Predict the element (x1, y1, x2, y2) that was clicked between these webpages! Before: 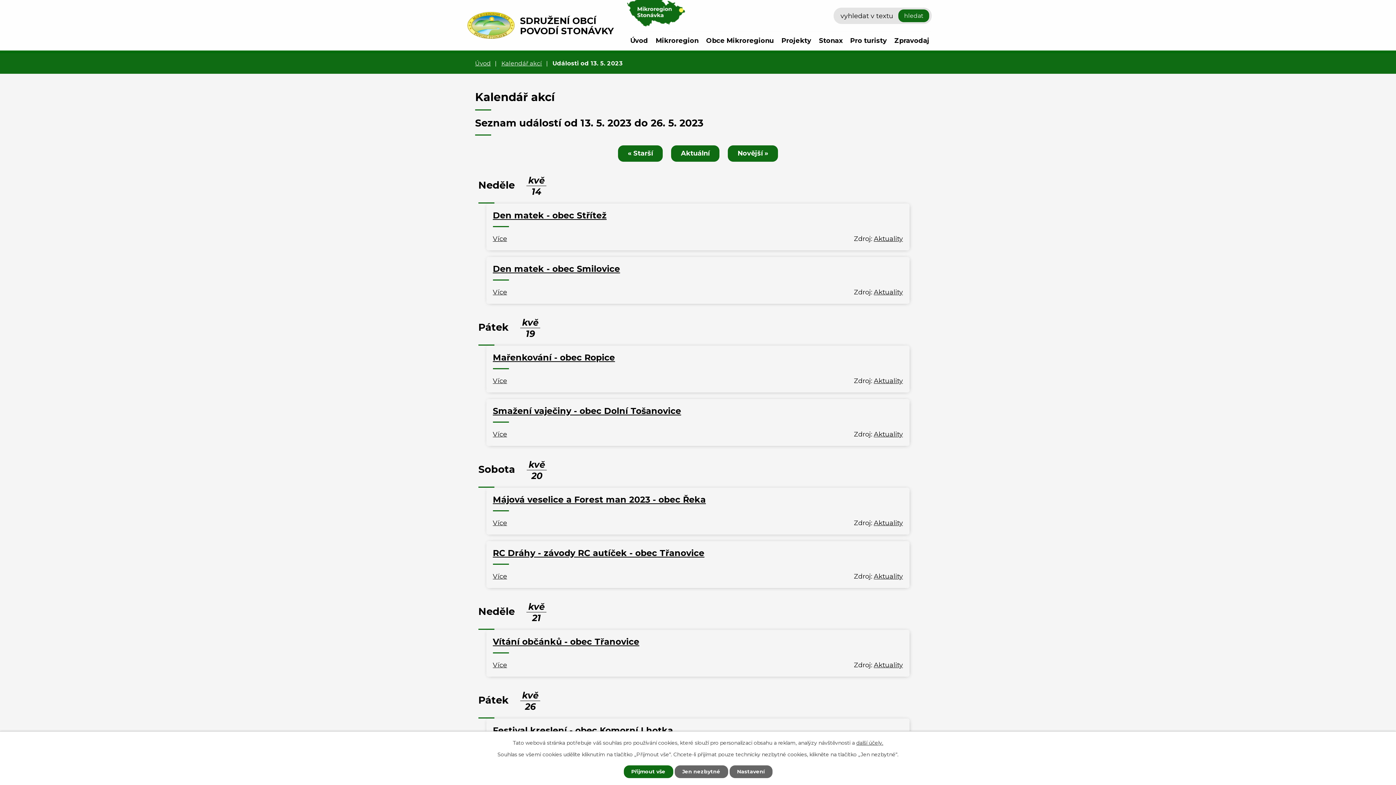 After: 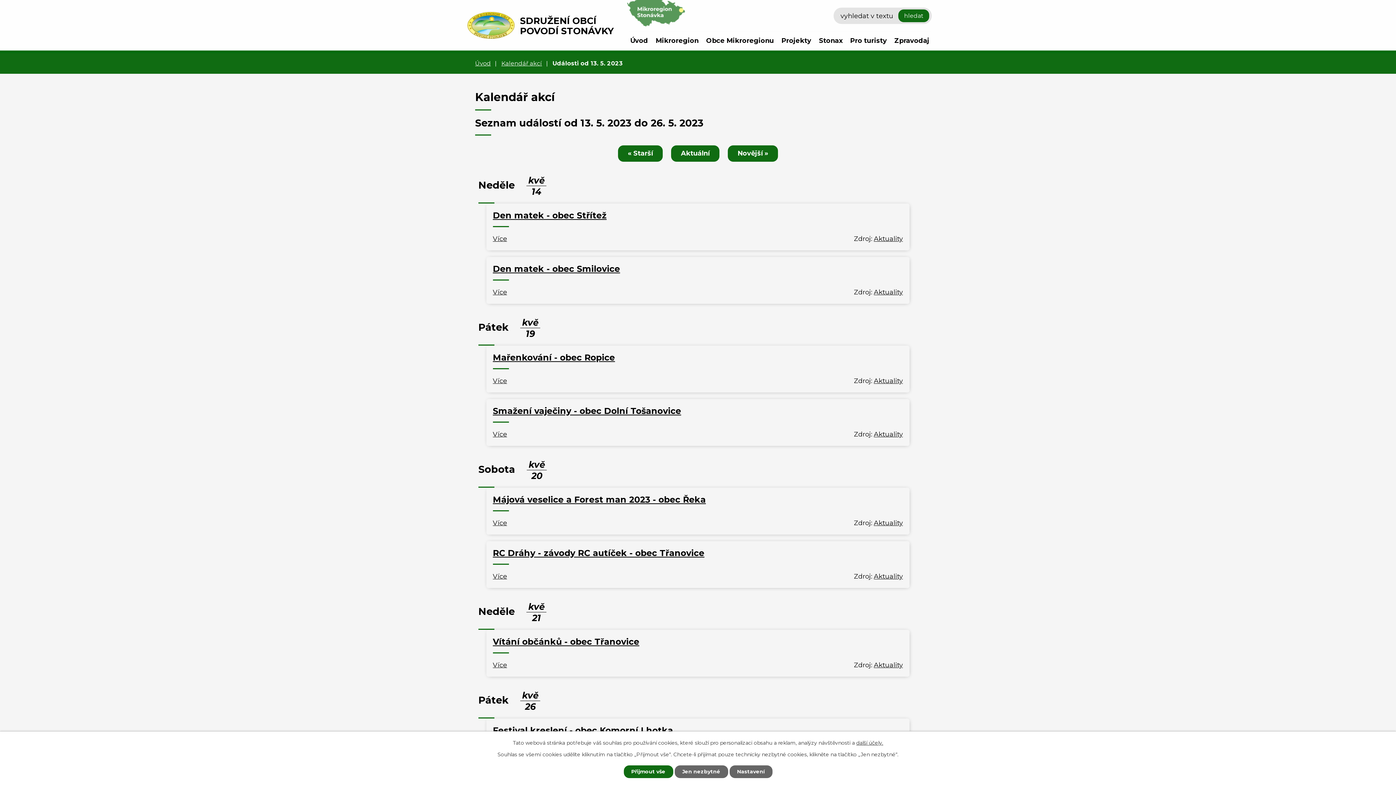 Action: bbox: (627, -6, 685, 26)